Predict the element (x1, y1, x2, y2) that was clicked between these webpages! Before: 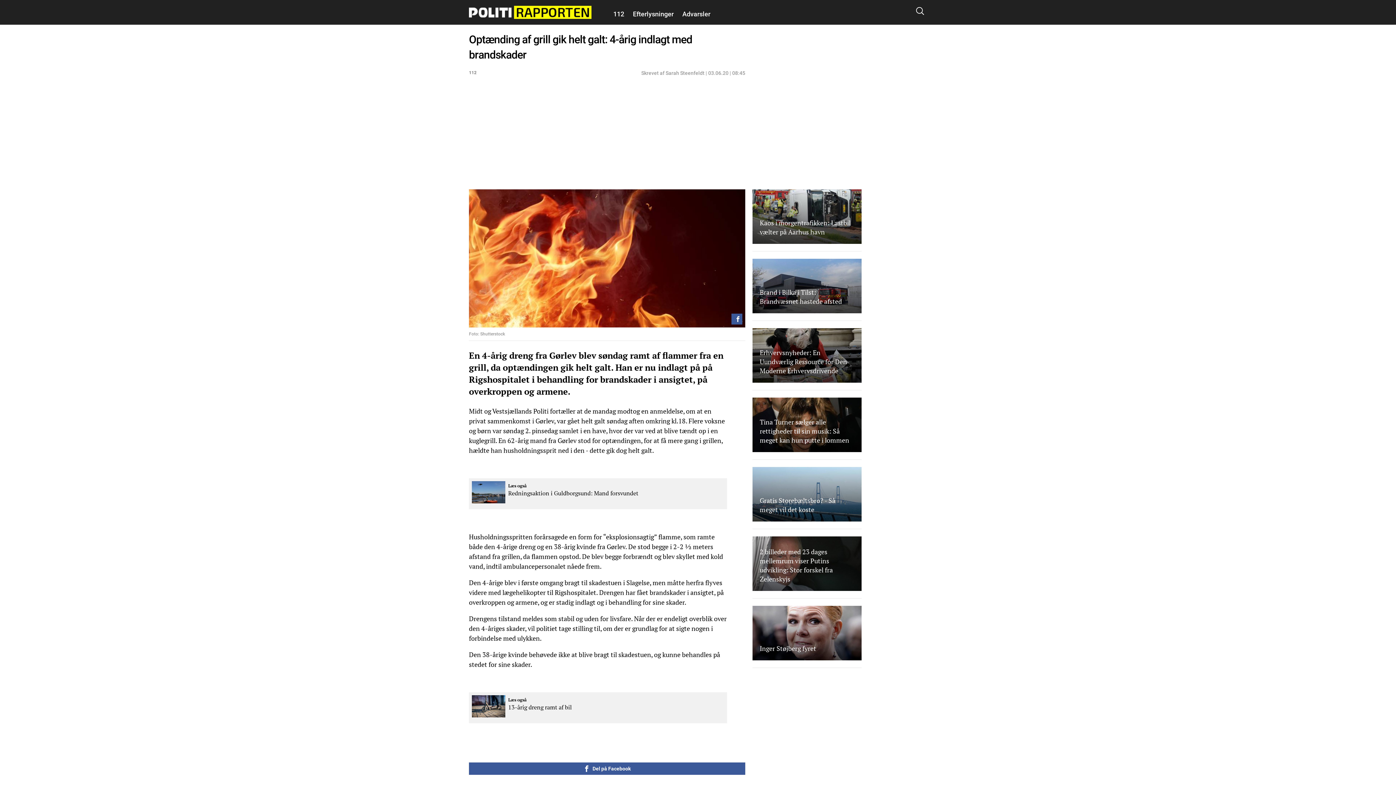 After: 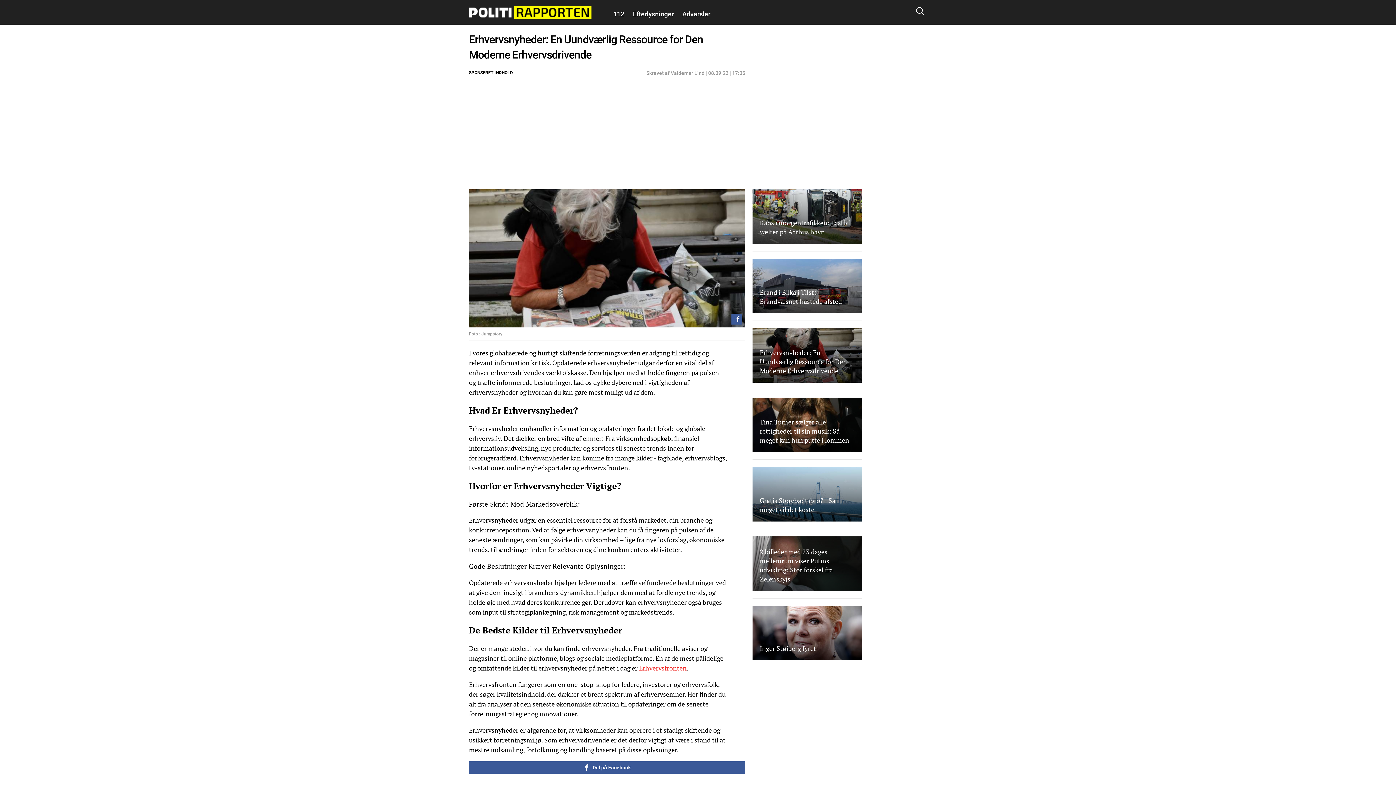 Action: label: Erhvervsnyheder: En Uundværlig Ressource for Den Moderne Erhvervsdrivende bbox: (752, 328, 861, 390)